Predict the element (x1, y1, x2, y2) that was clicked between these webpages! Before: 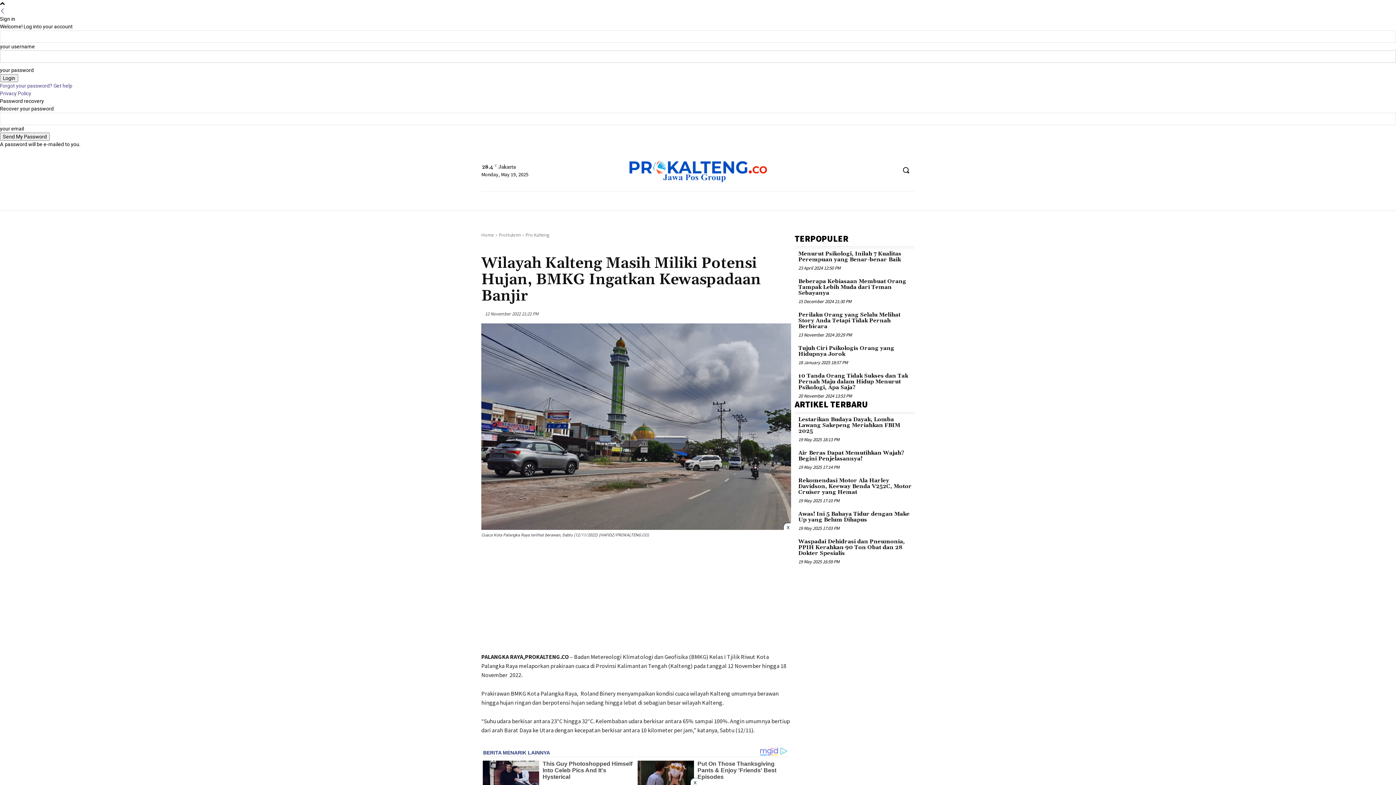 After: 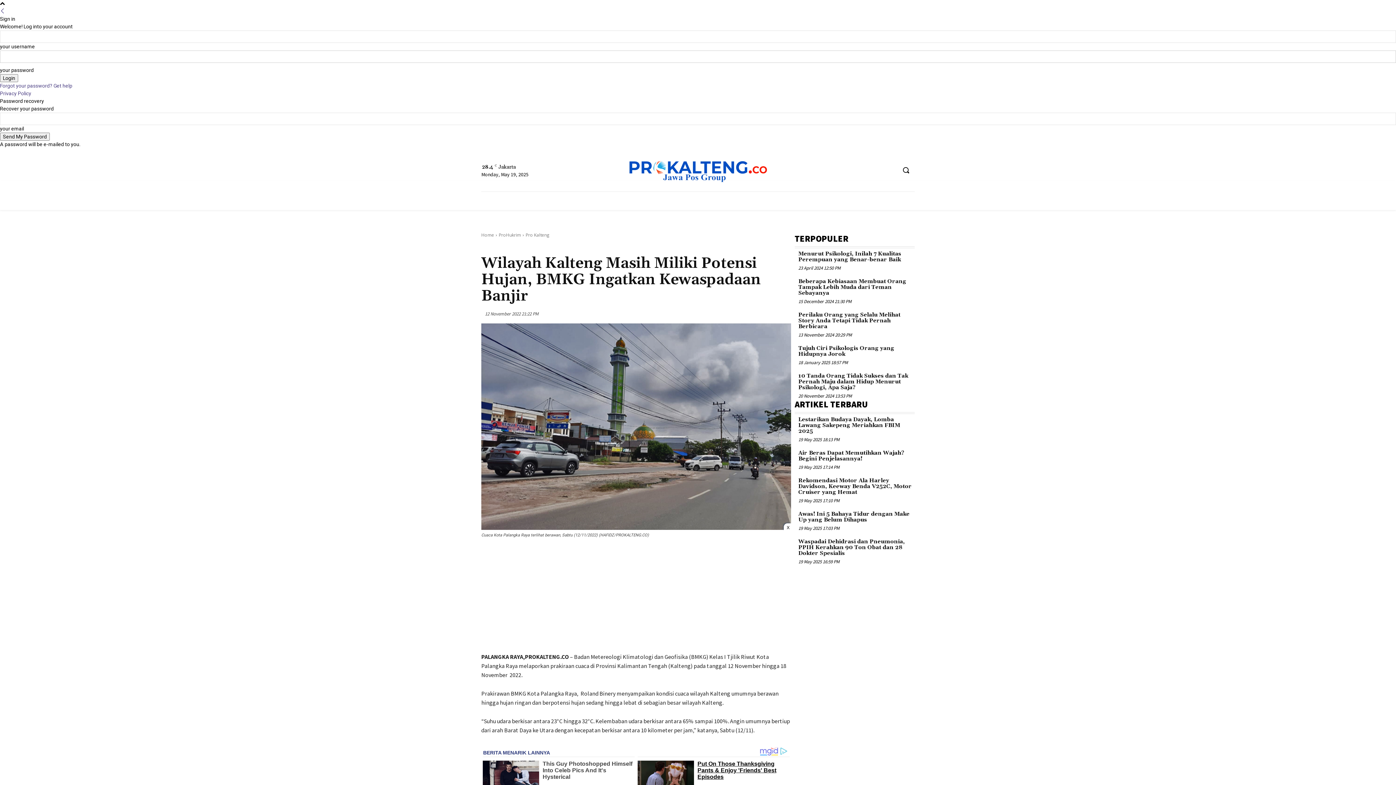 Action: bbox: (690, 778, 698, 786) label: X